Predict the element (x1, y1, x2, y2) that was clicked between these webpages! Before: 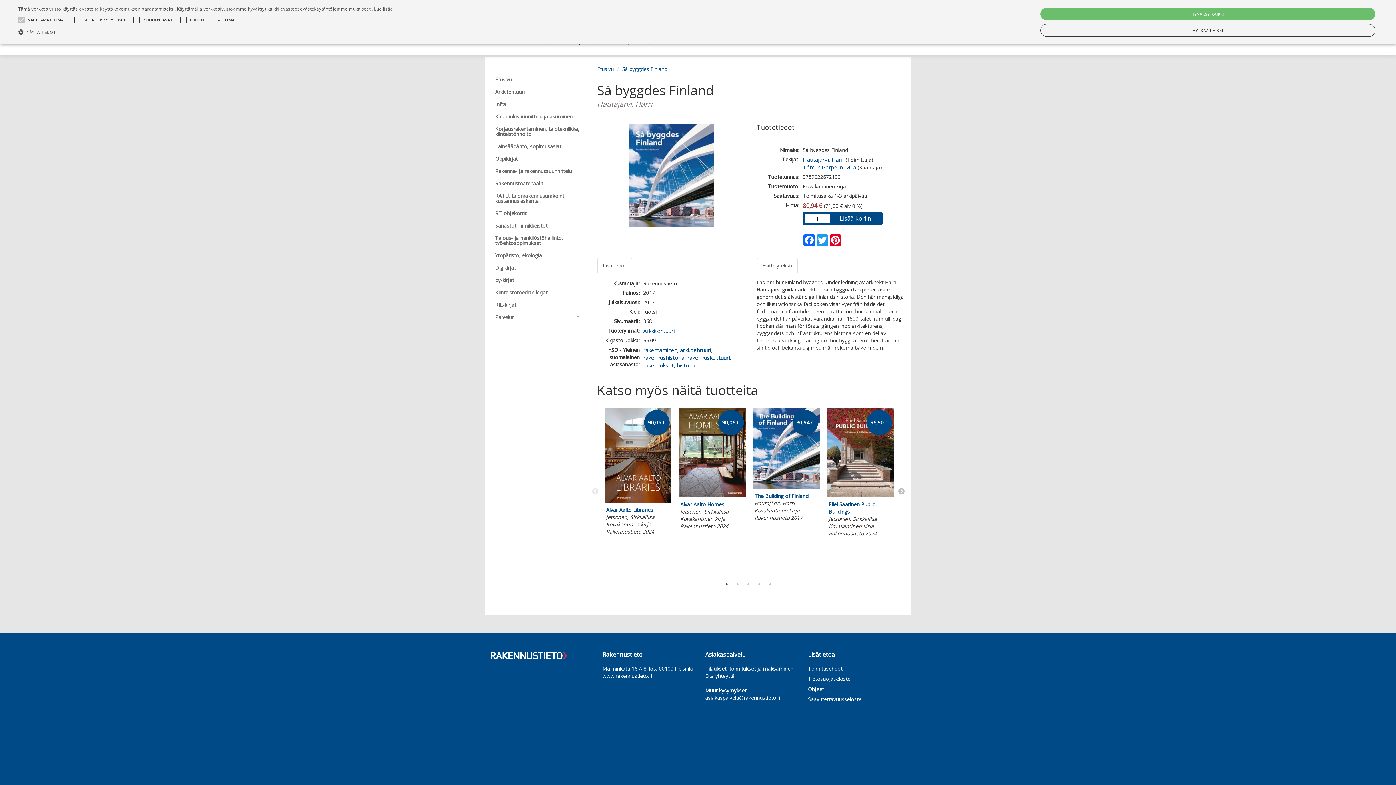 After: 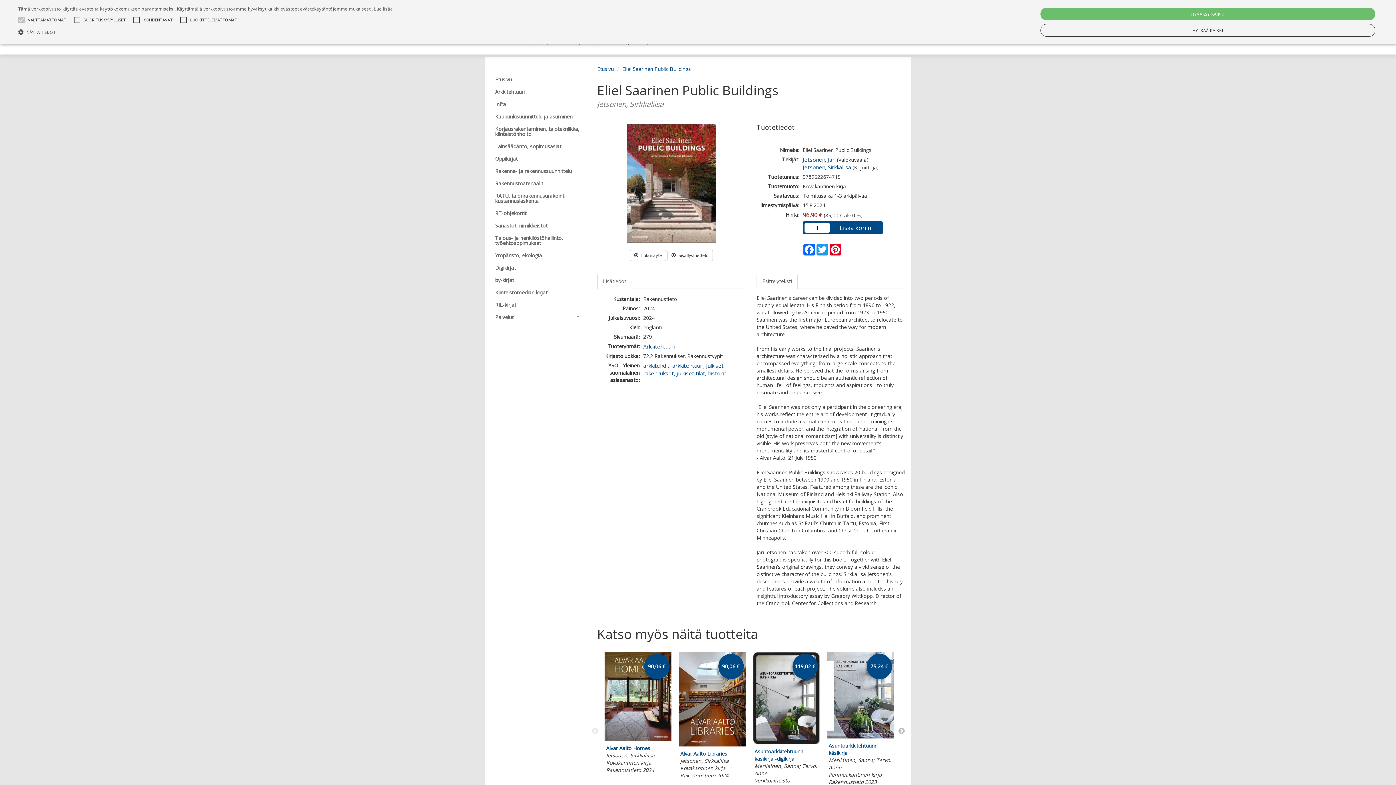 Action: label: 96,90 € bbox: (827, 492, 894, 498)